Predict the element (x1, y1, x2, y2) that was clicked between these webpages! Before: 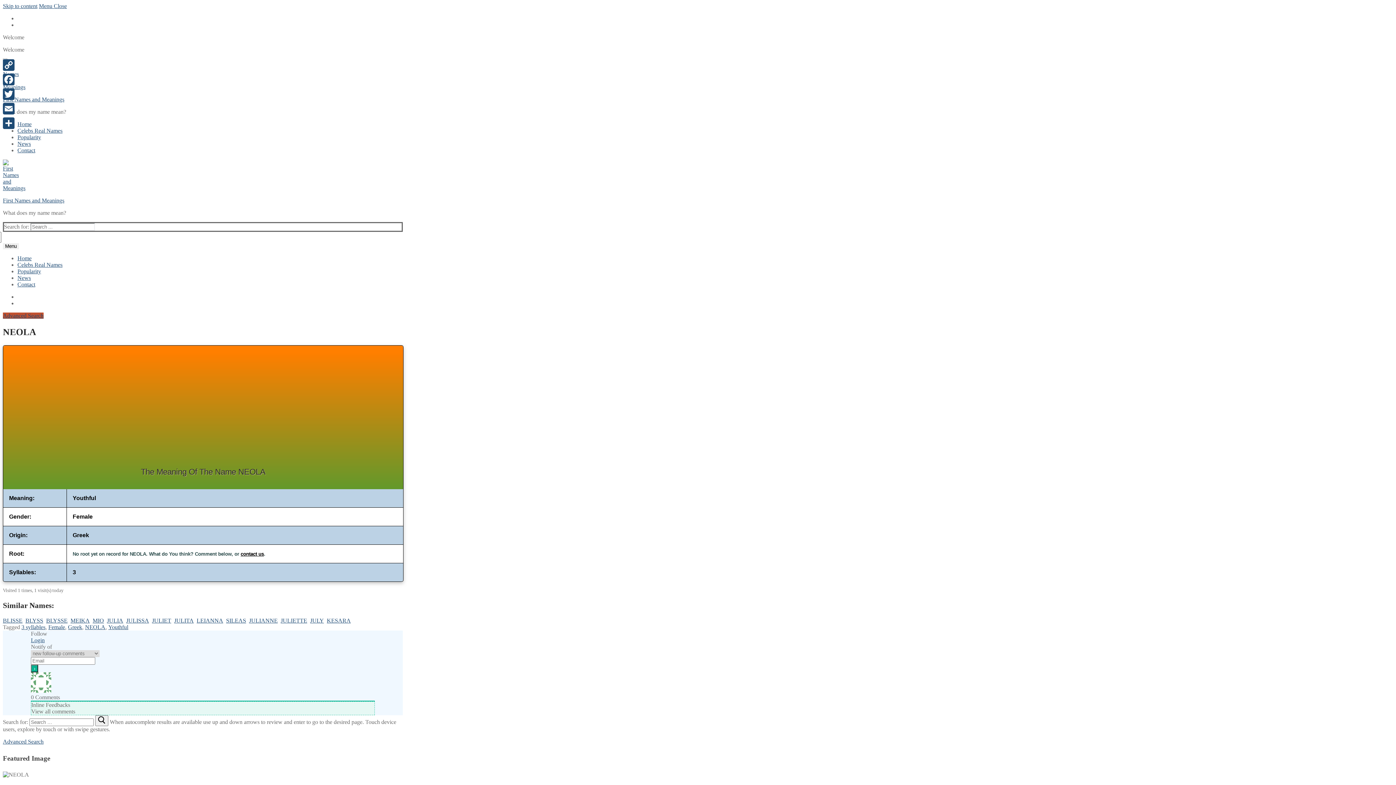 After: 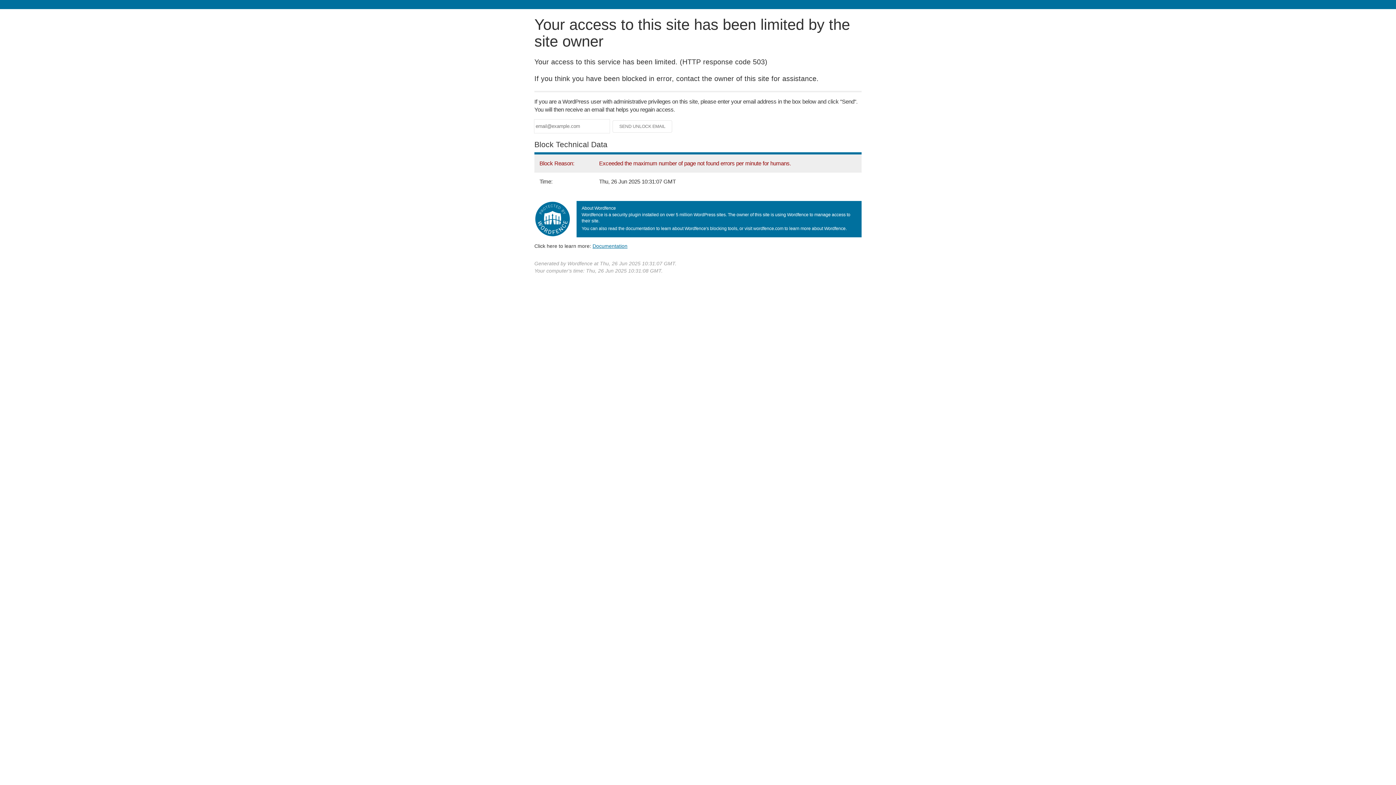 Action: label: Popularity bbox: (17, 268, 41, 274)